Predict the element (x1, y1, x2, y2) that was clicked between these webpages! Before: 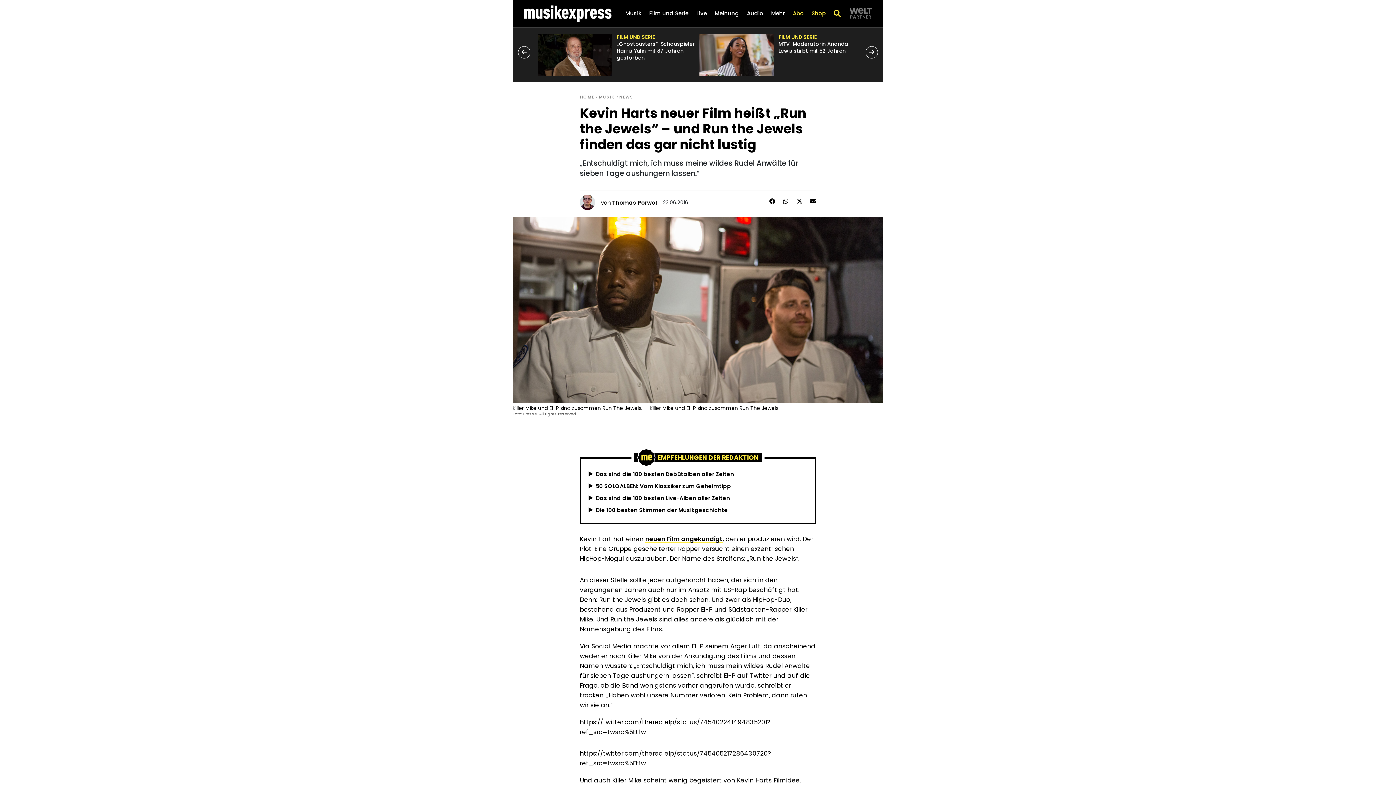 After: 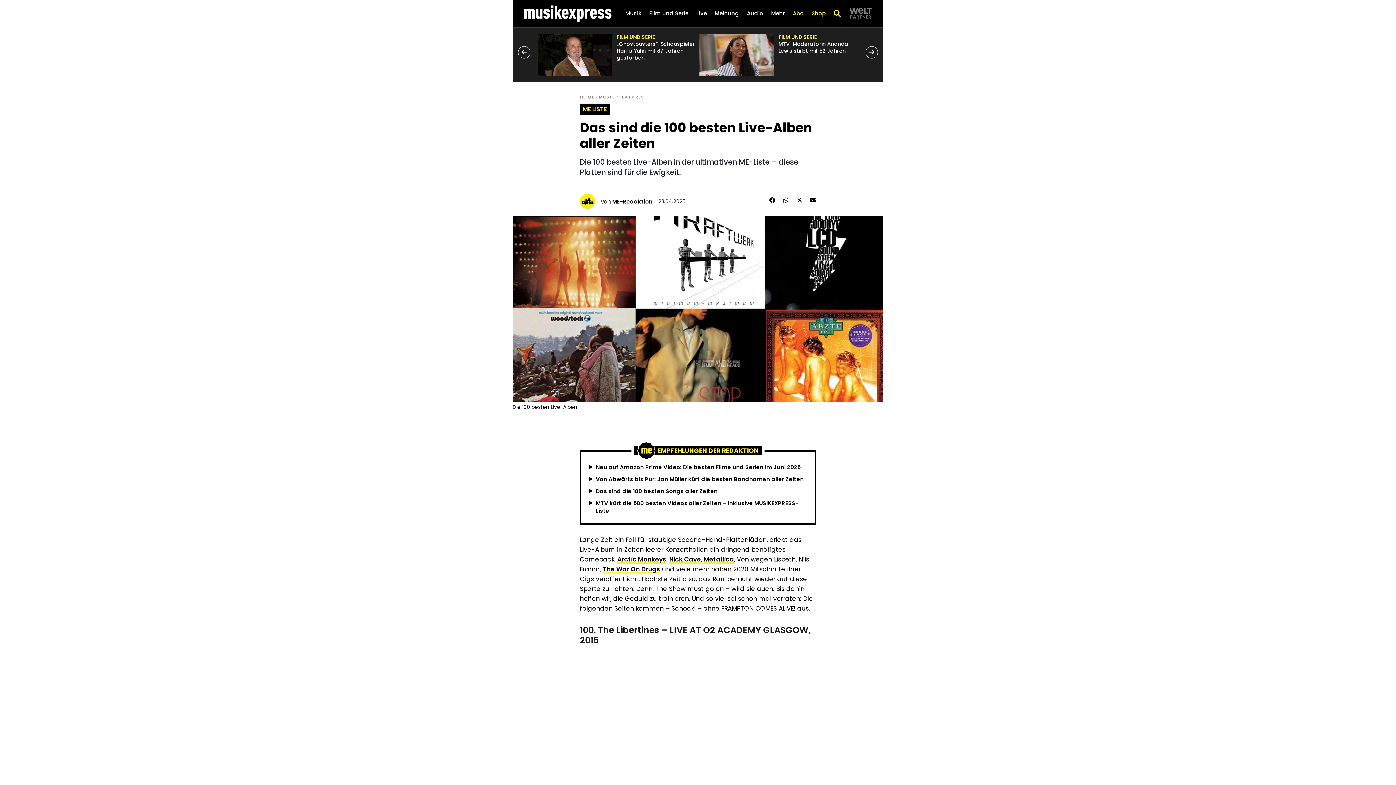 Action: label: Das sind die 100 besten Live-Alben aller Zeiten bbox: (596, 494, 730, 502)